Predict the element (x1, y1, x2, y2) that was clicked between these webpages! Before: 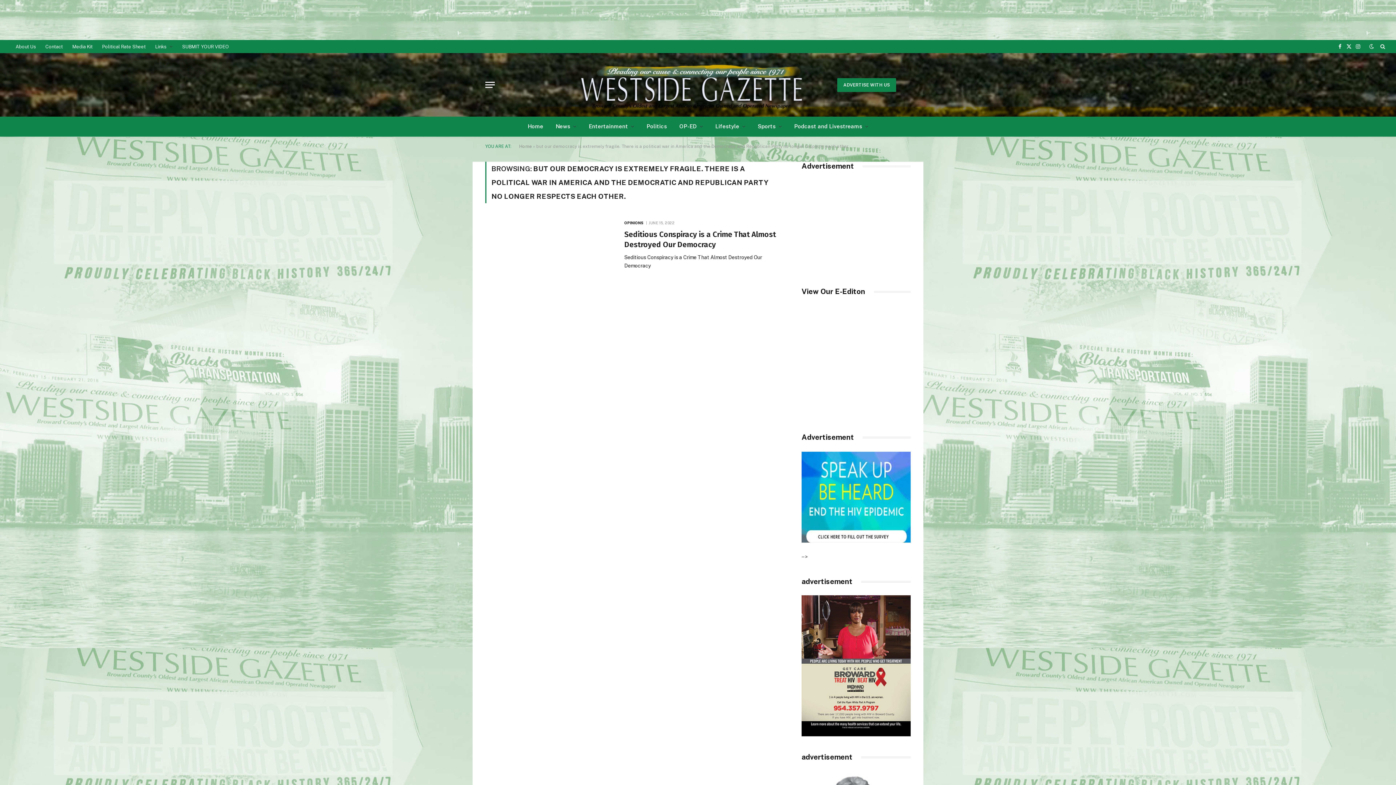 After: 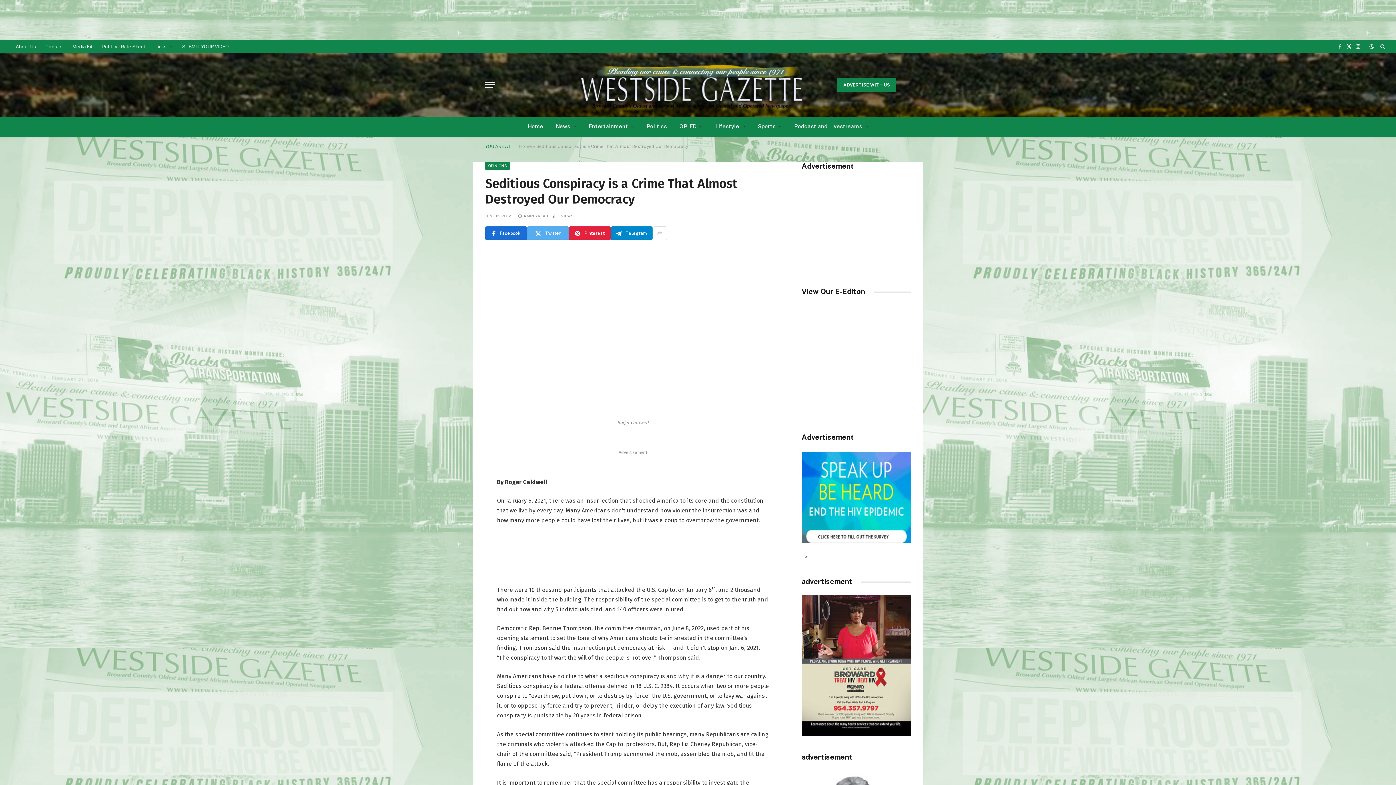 Action: bbox: (485, 217, 615, 300)